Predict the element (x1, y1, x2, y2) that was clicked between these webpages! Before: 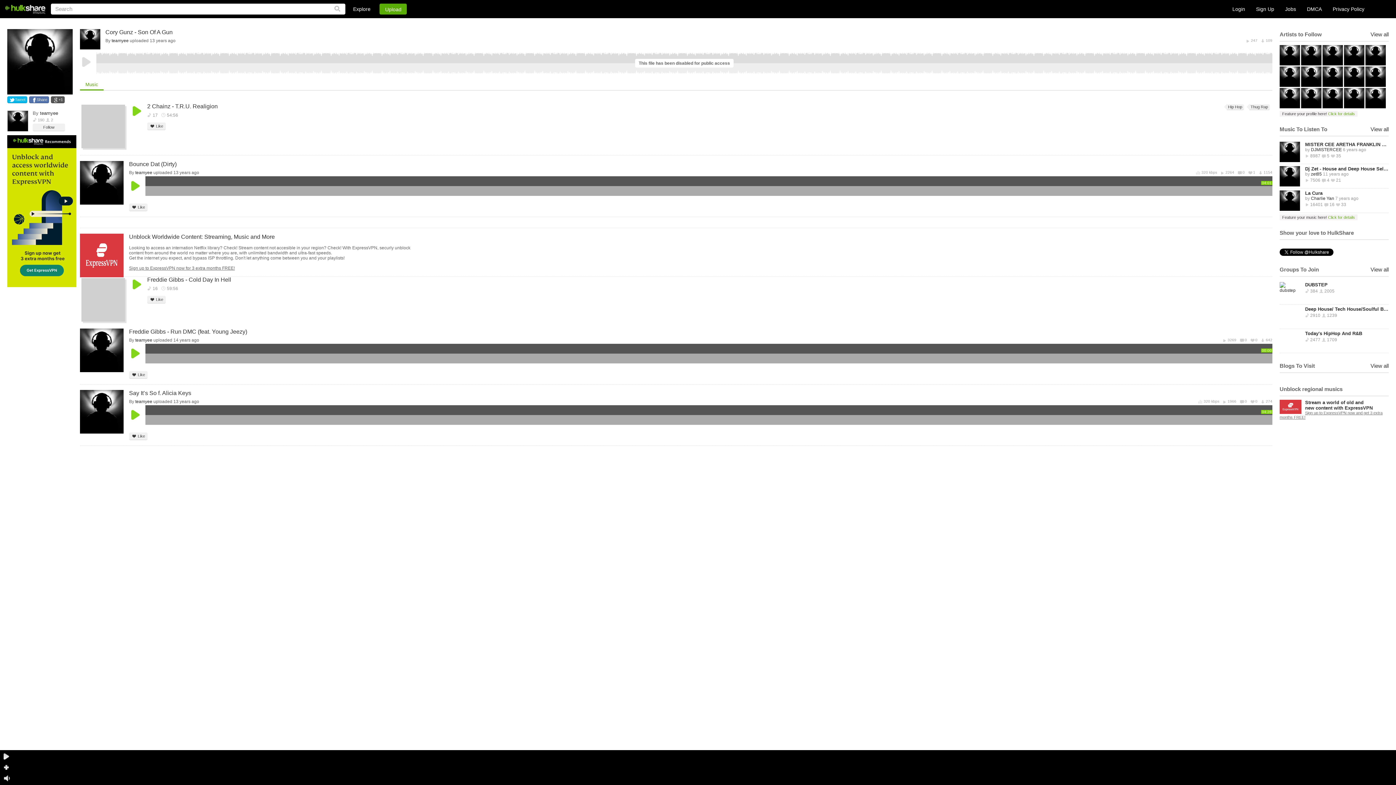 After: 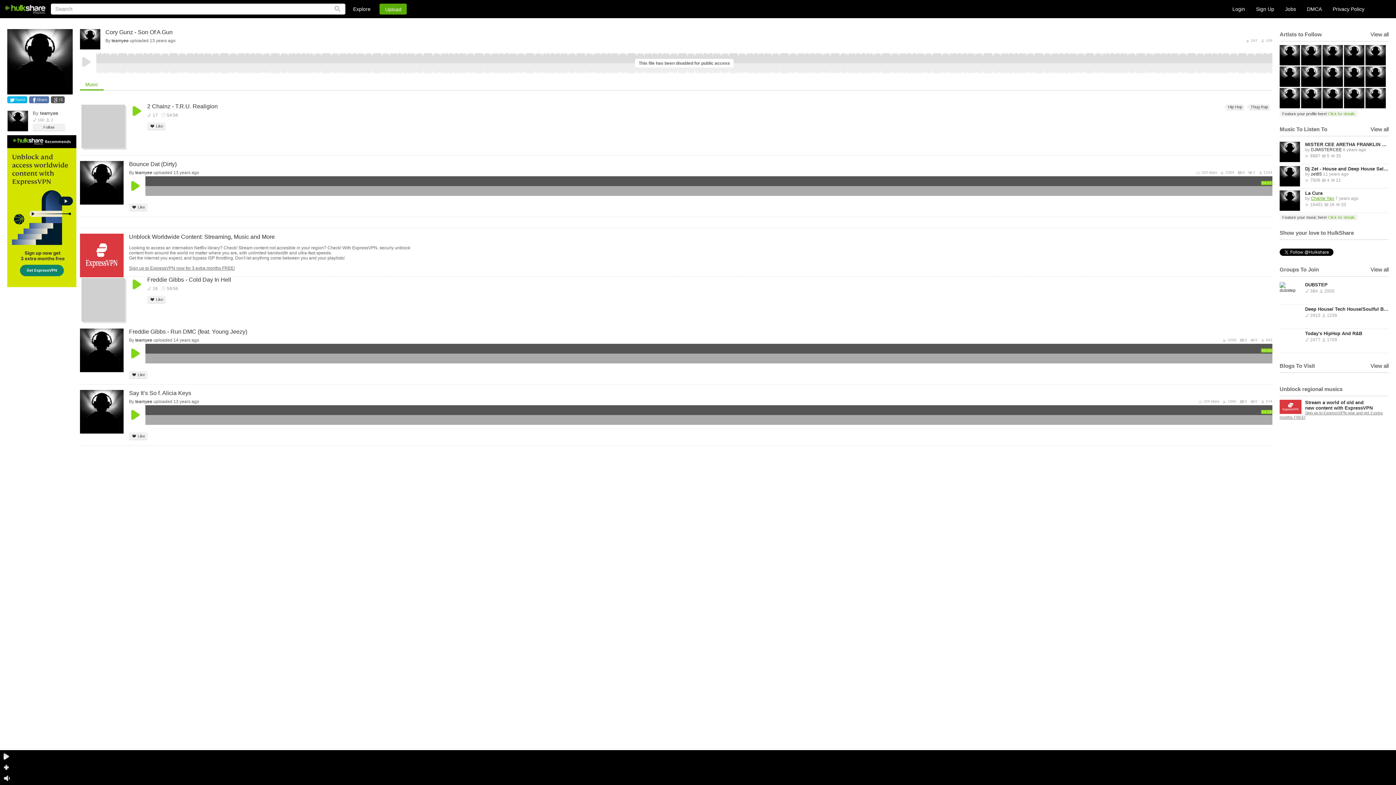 Action: label: Charlie Yan bbox: (1311, 196, 1334, 201)